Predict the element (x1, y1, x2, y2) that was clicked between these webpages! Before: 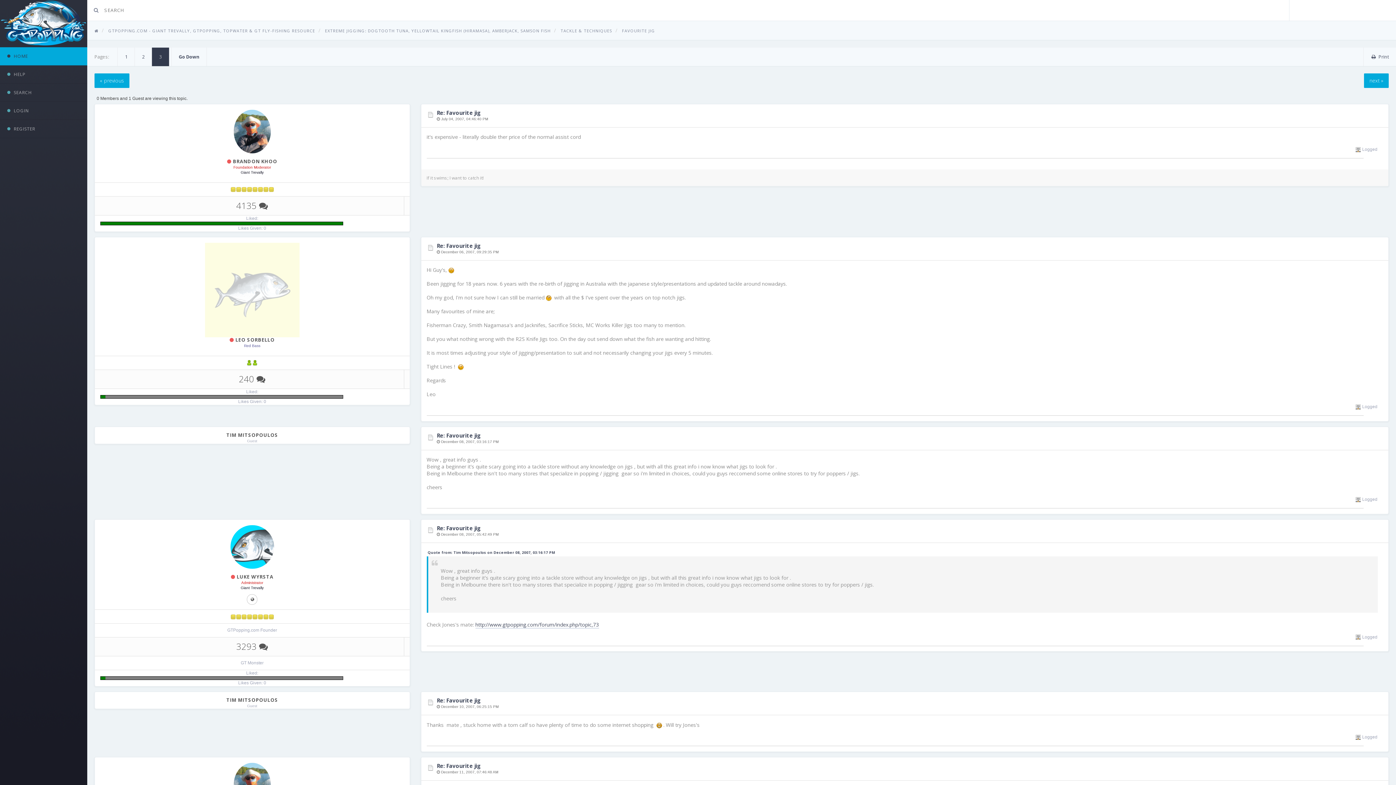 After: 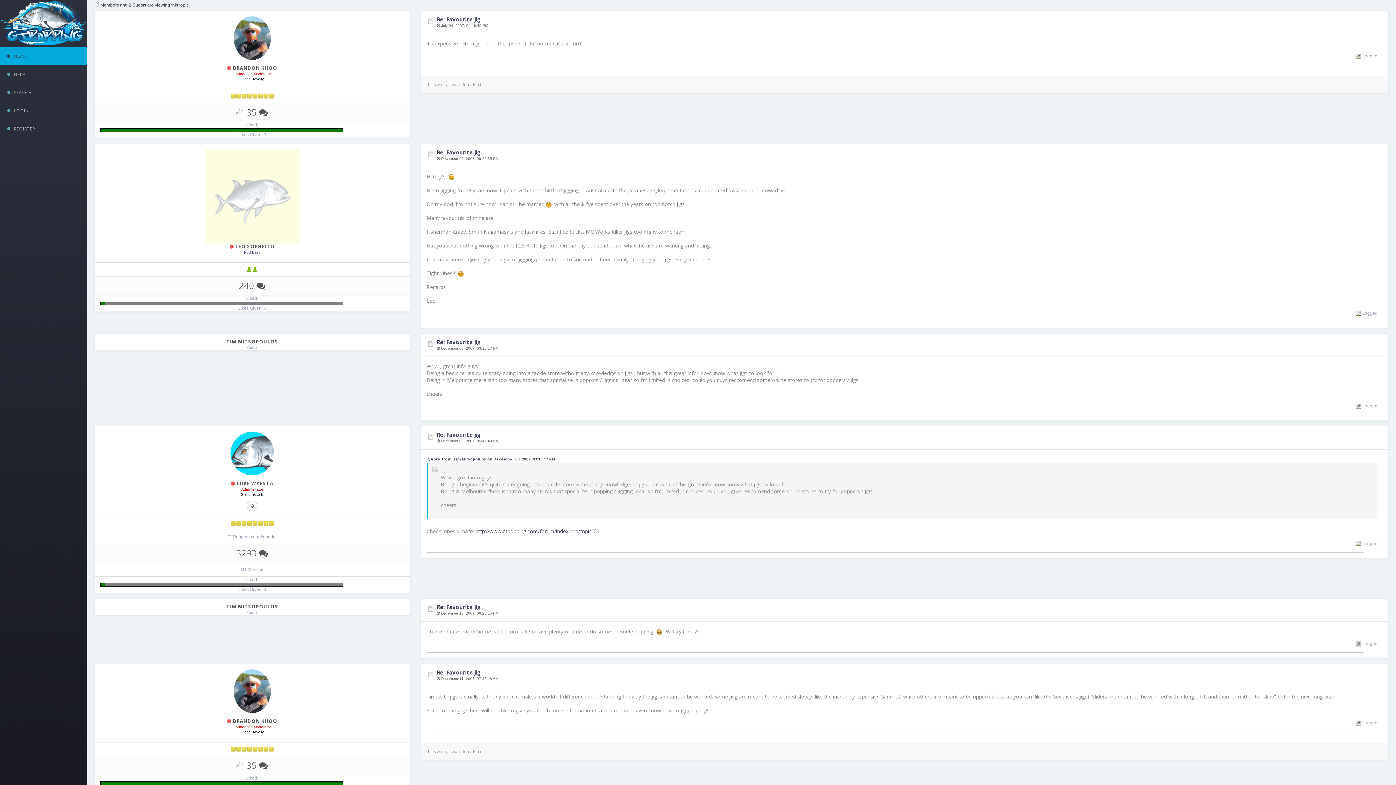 Action: bbox: (426, 109, 905, 115) label: Re: Favourite jig